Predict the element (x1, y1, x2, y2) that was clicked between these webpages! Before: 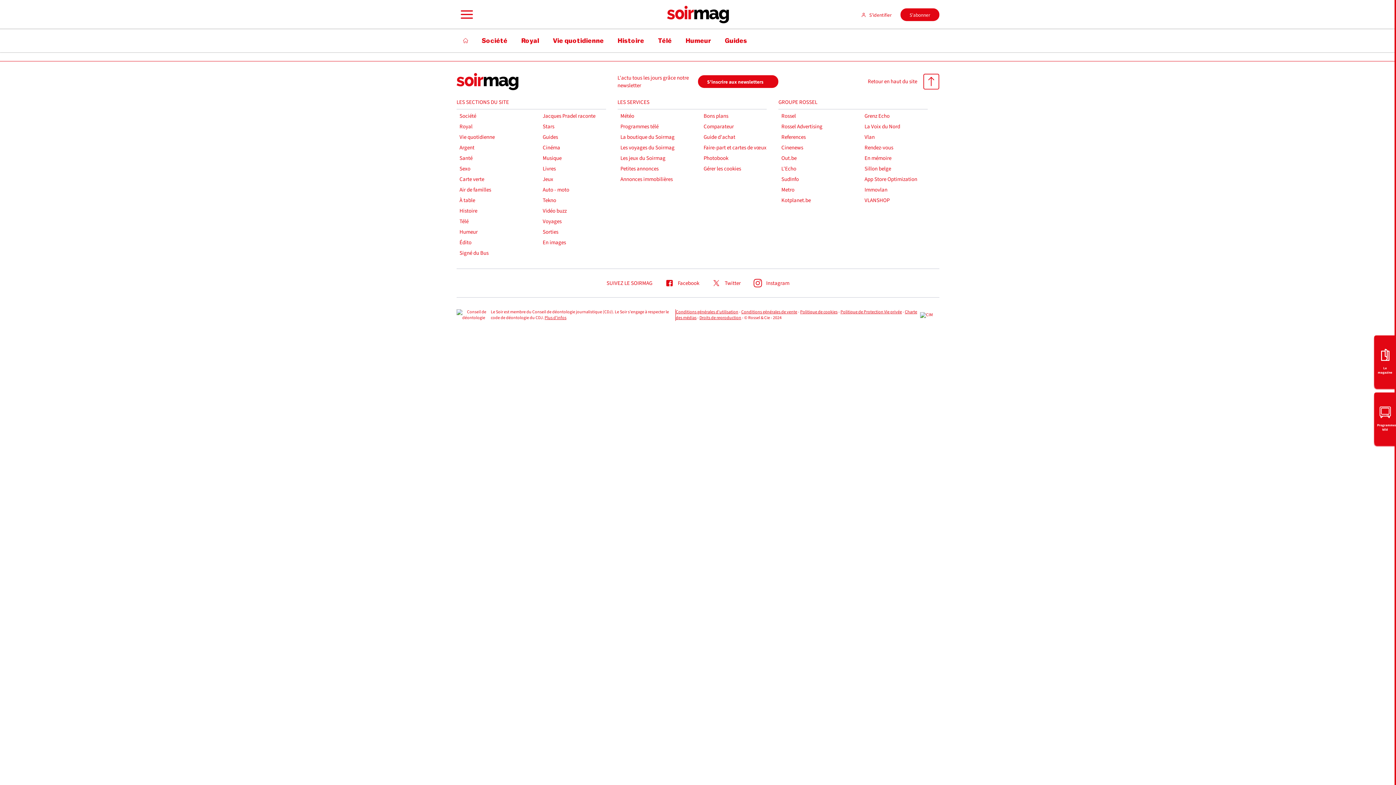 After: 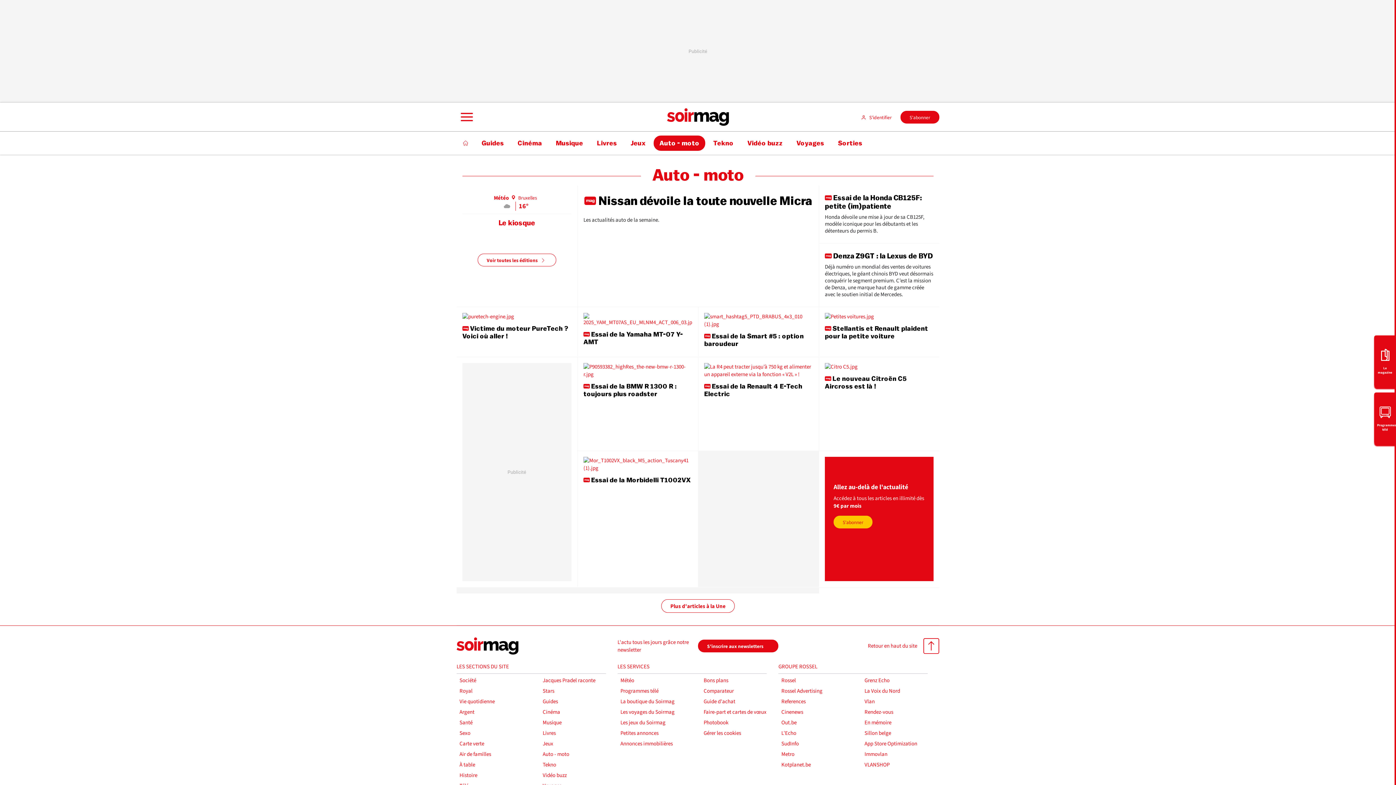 Action: label: Auto - moto bbox: (542, 186, 614, 193)